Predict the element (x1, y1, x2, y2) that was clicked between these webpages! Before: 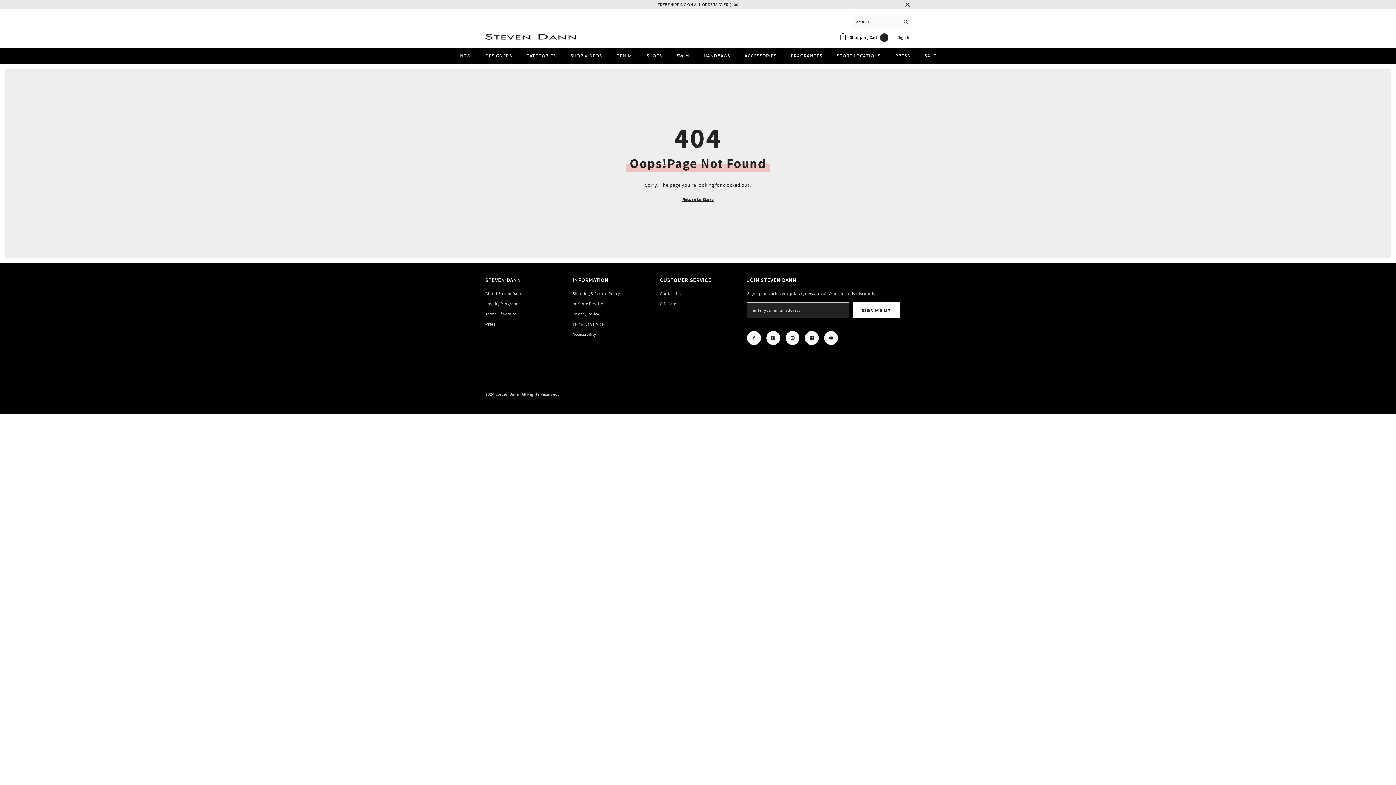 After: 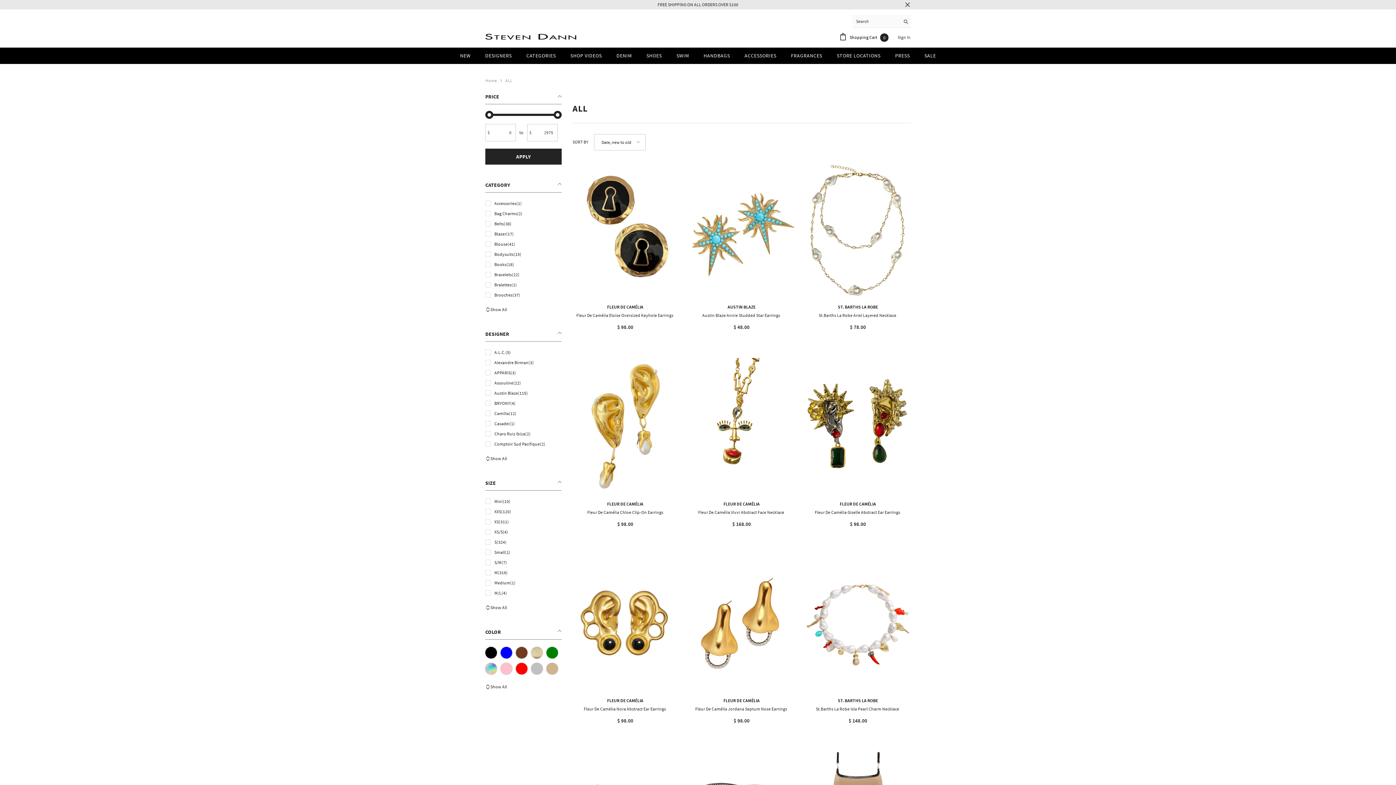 Action: label: Return to Store bbox: (682, 195, 713, 203)